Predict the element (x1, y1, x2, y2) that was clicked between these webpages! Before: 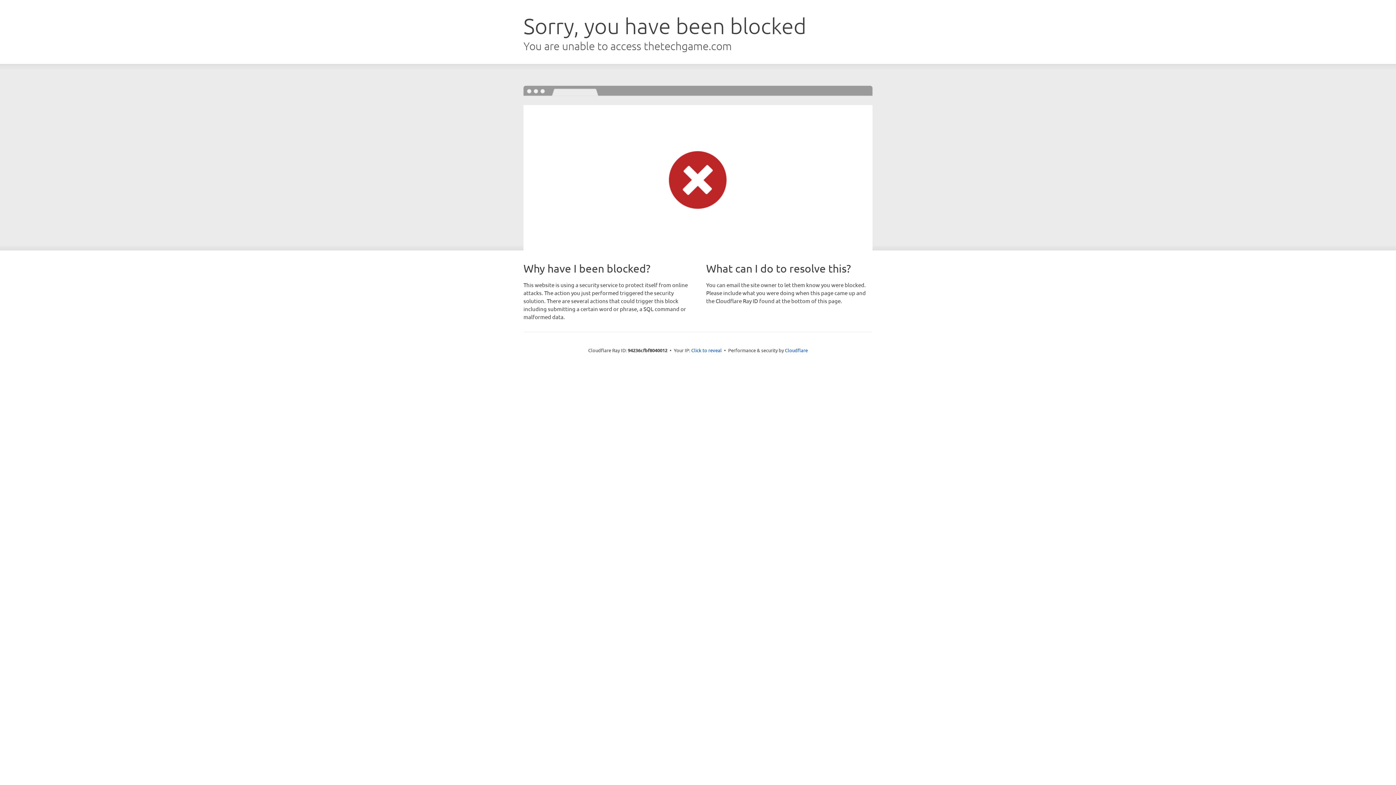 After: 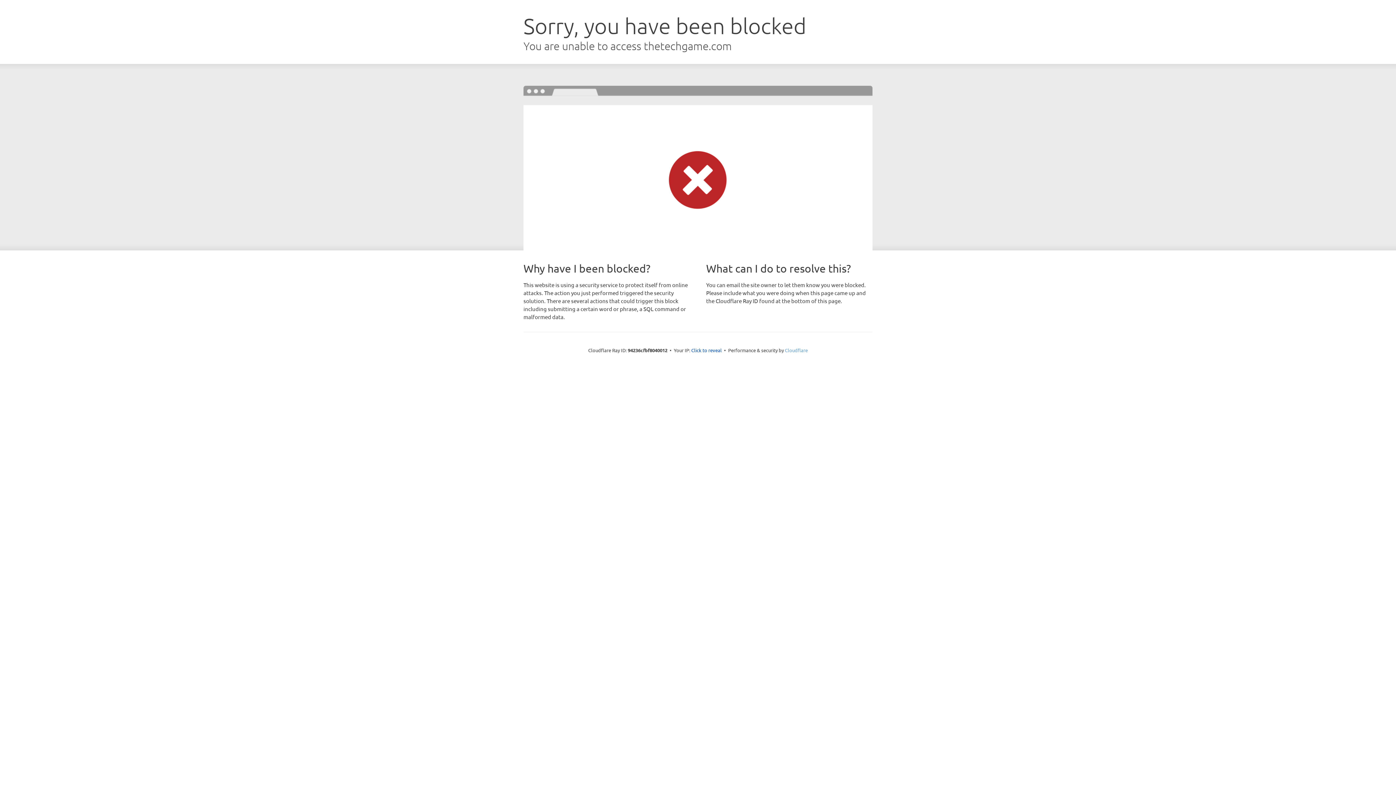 Action: label: Cloudflare bbox: (785, 347, 808, 353)